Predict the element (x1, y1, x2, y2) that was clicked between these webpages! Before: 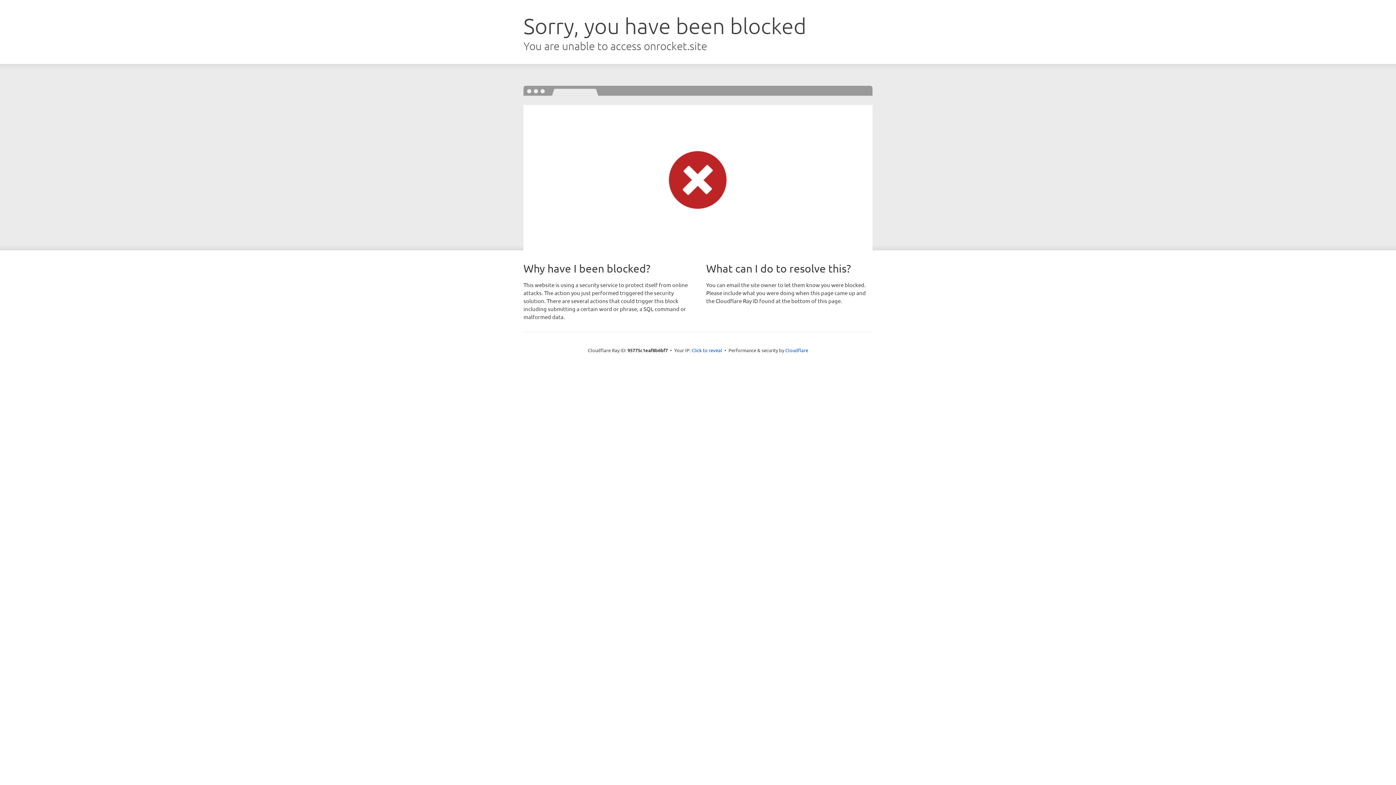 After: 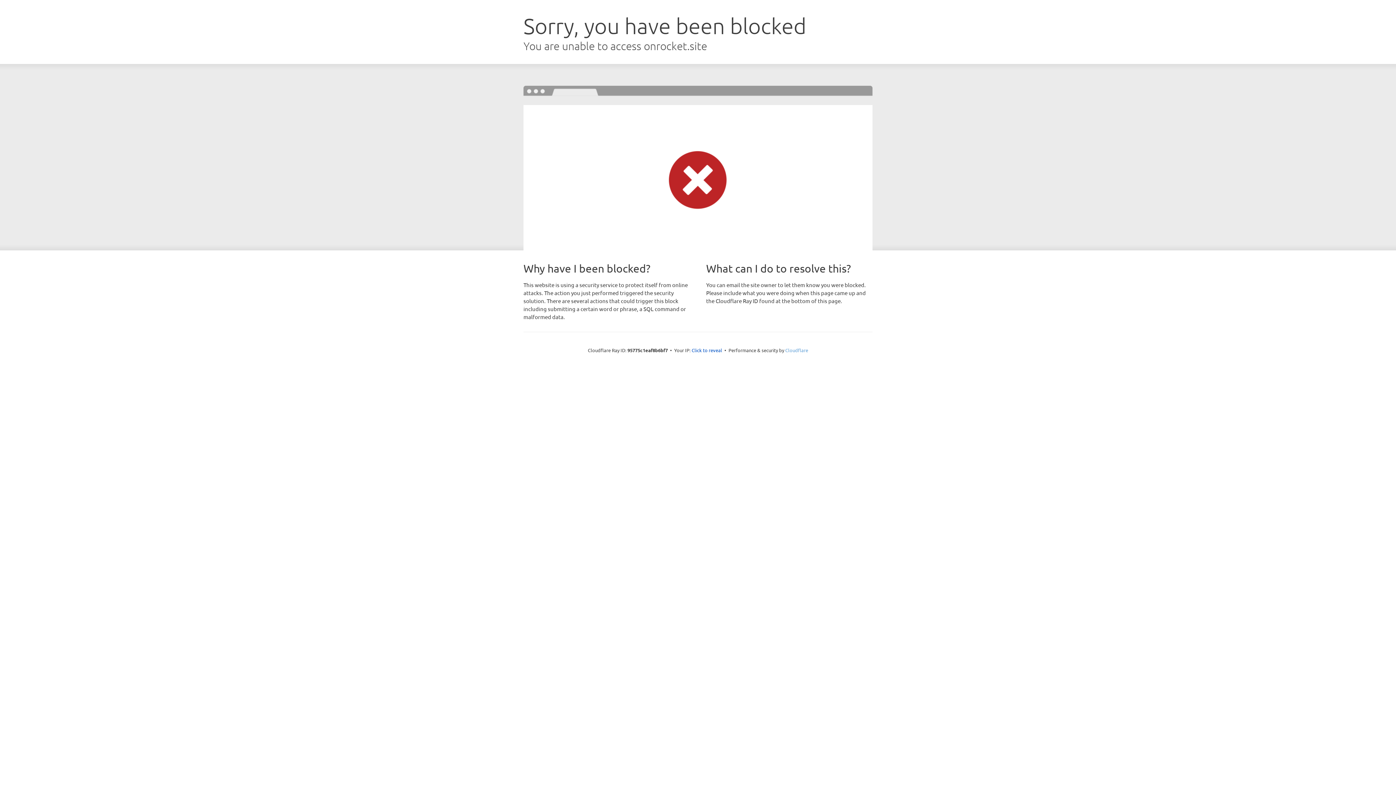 Action: bbox: (785, 347, 808, 353) label: Cloudflare